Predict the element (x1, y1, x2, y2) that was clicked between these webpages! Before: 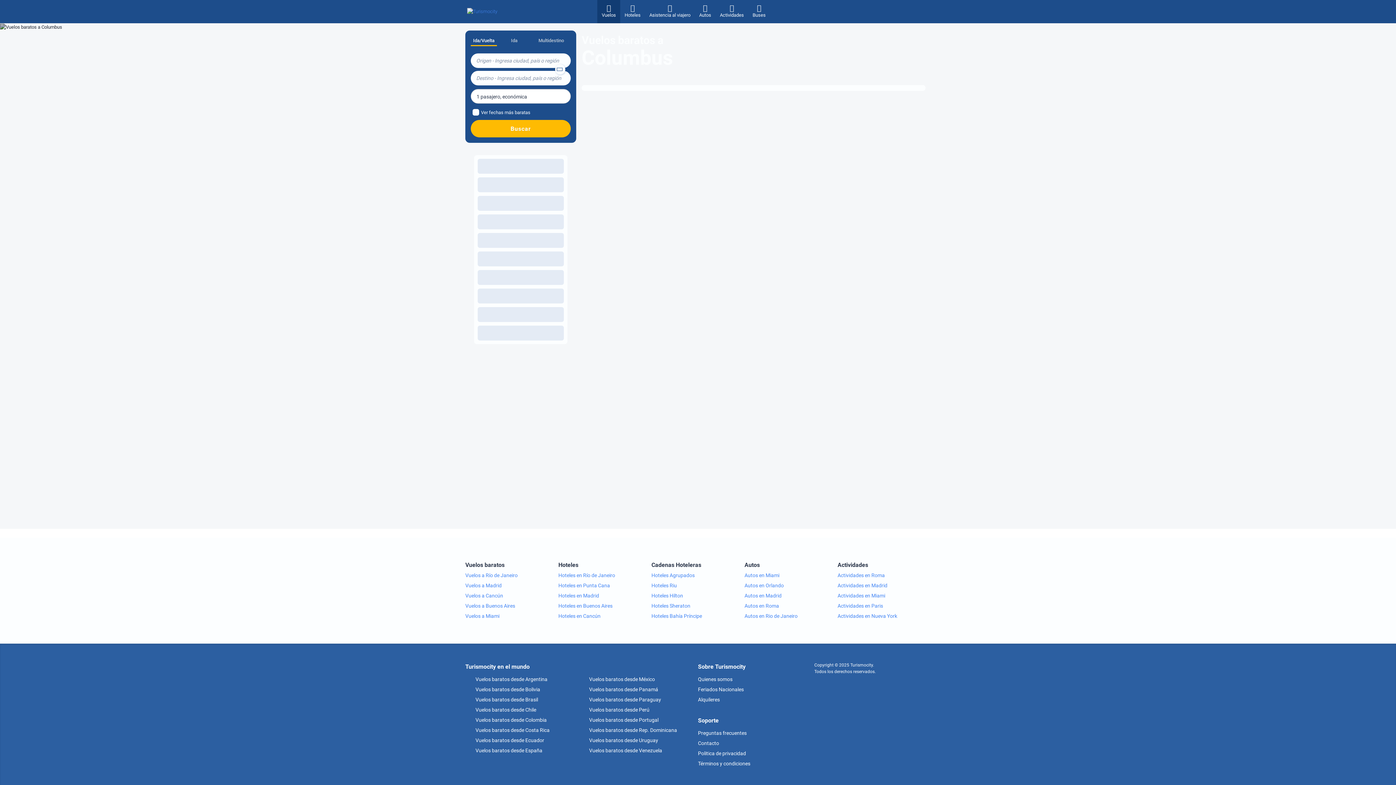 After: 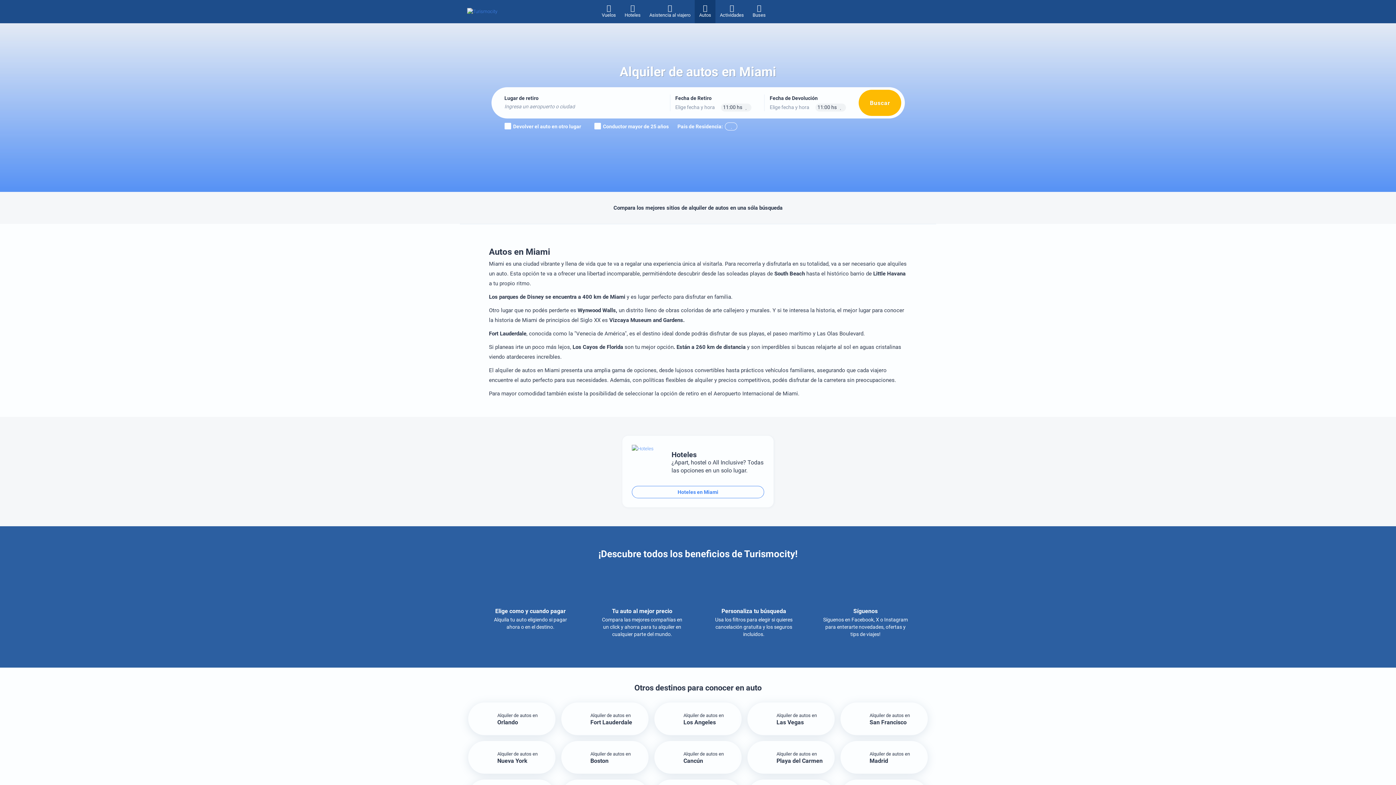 Action: label: Autos en Miami bbox: (744, 570, 837, 580)